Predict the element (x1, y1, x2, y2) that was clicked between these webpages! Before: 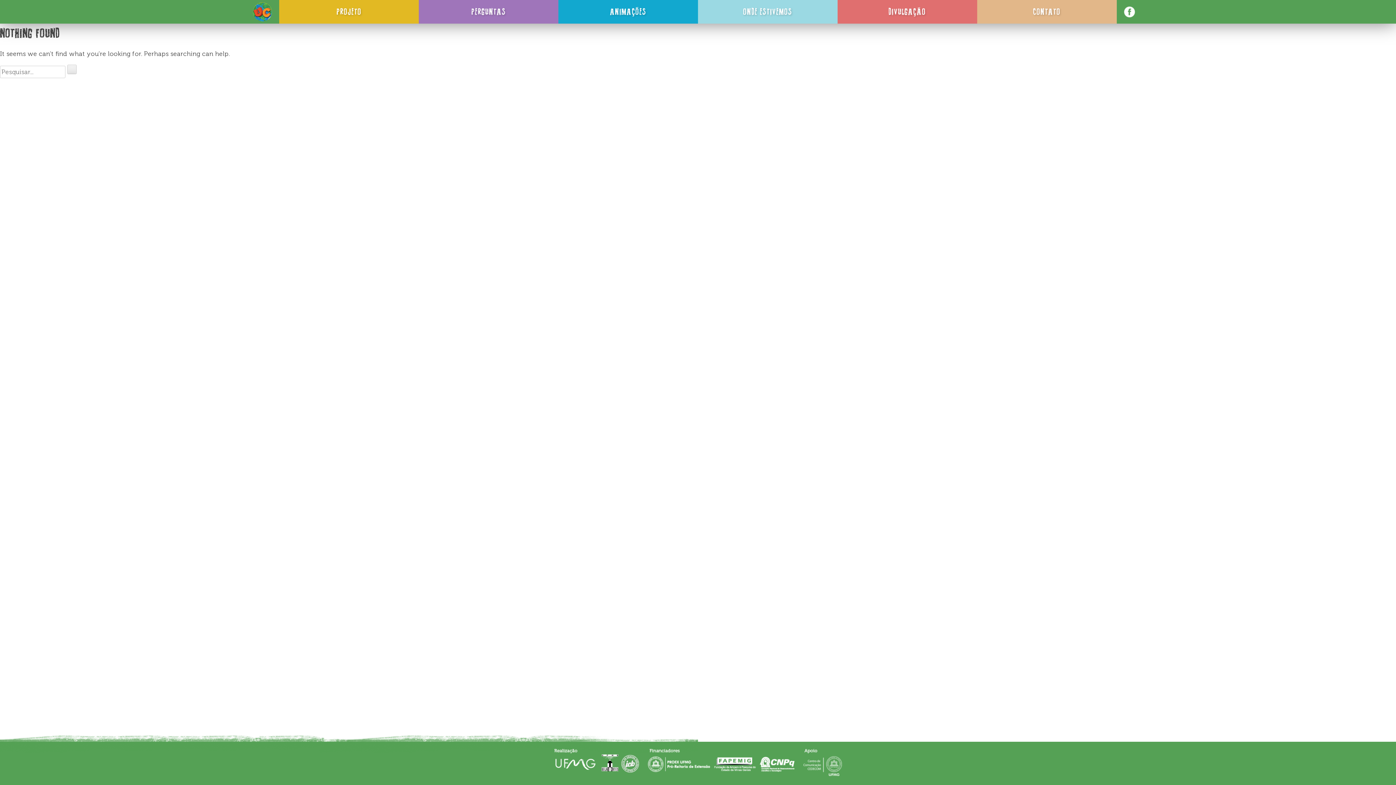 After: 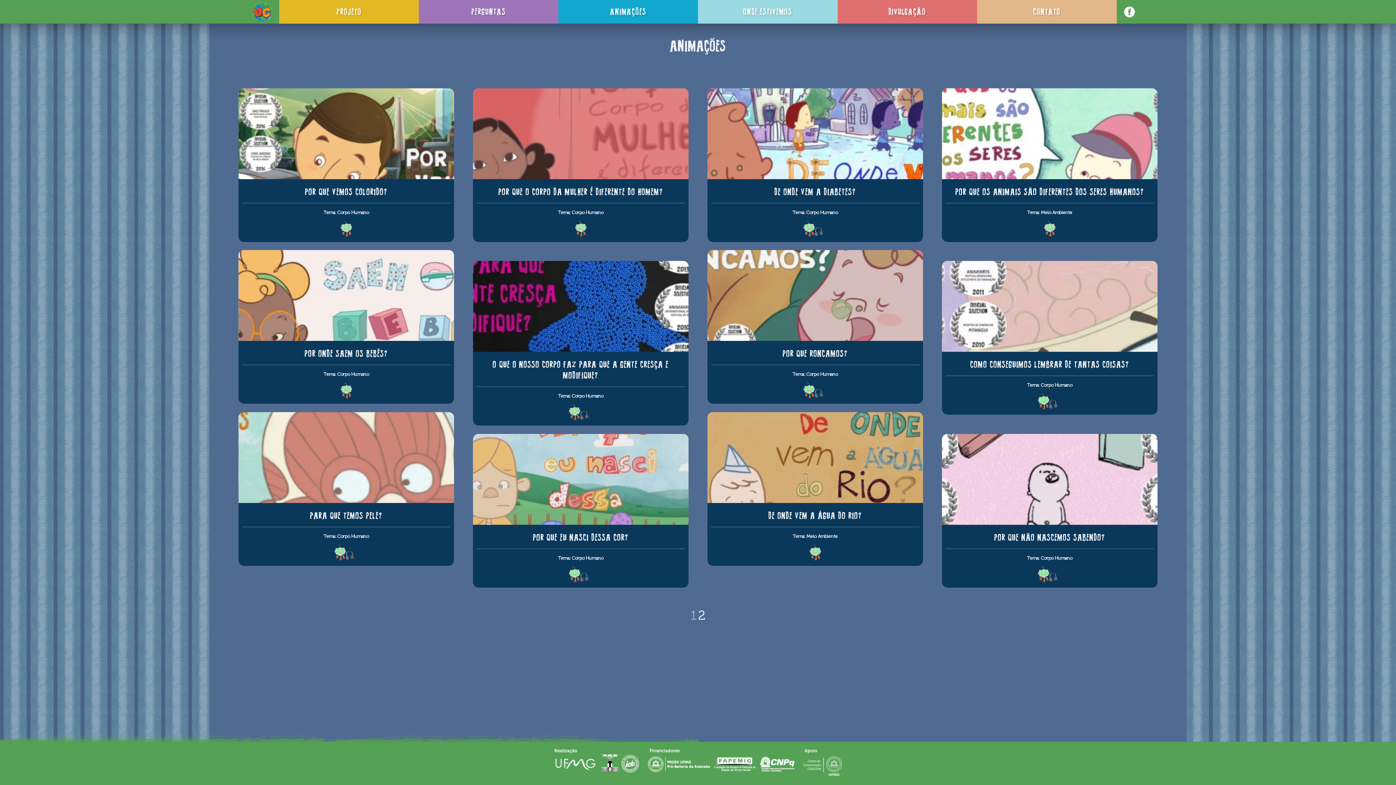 Action: bbox: (558, 0, 698, 23) label: ANIMAÇÕES